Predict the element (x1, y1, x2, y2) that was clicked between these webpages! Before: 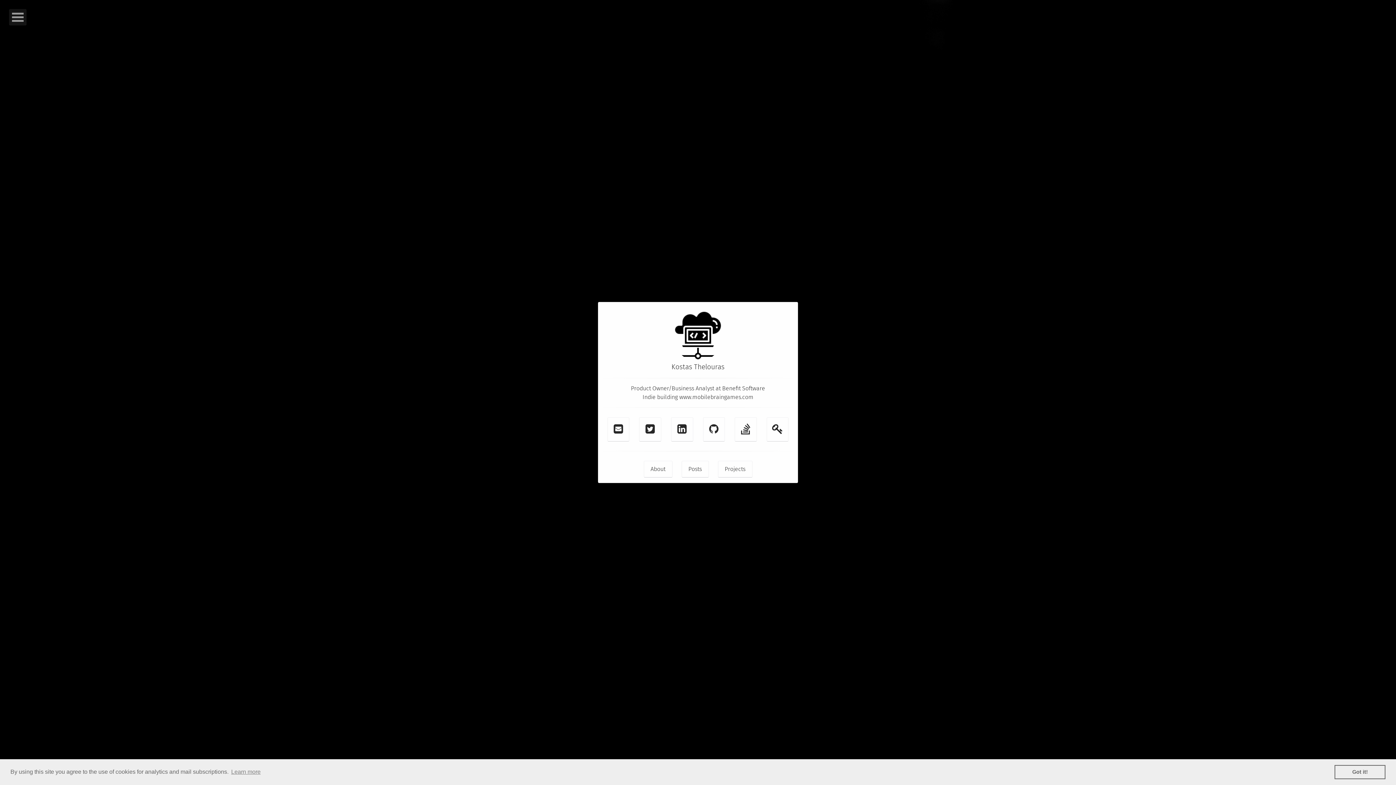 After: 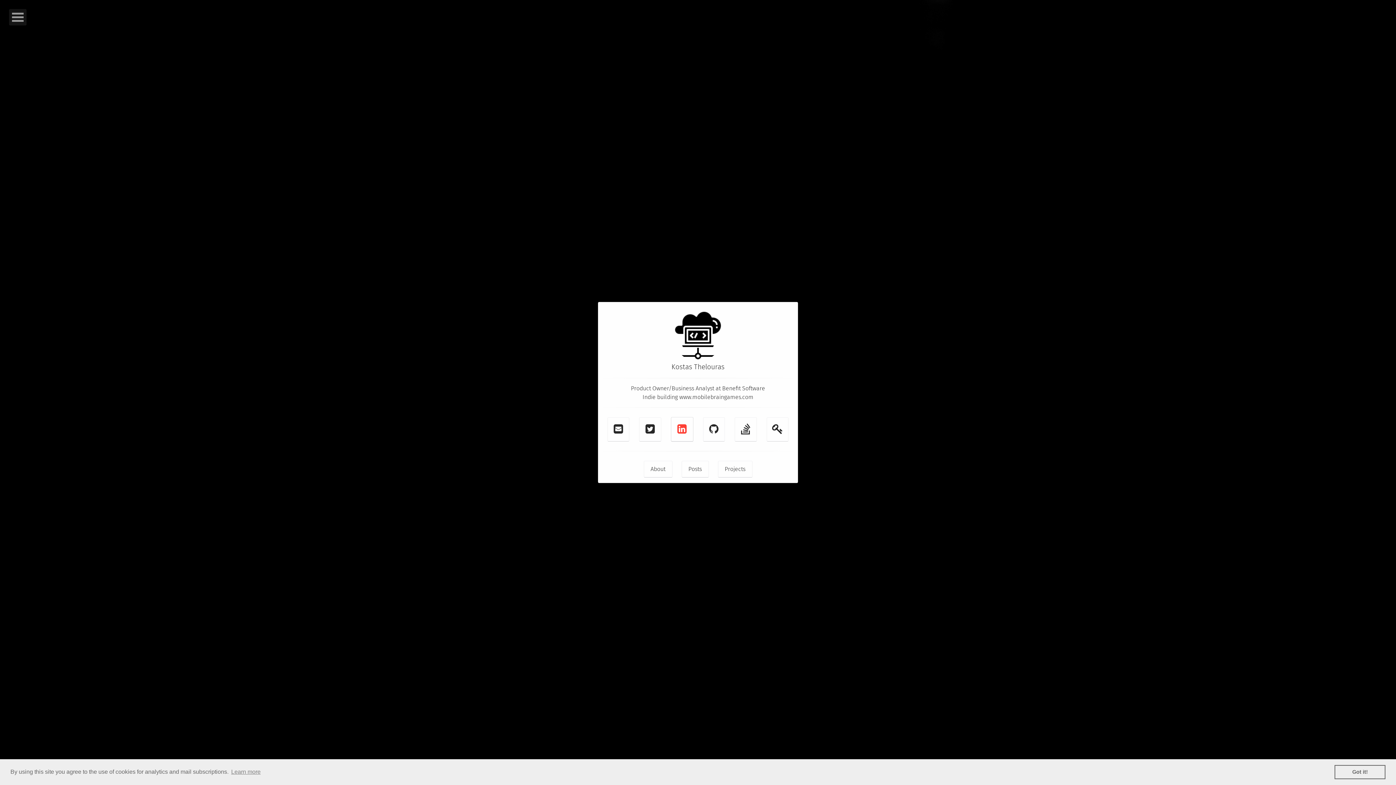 Action: bbox: (671, 417, 693, 441)